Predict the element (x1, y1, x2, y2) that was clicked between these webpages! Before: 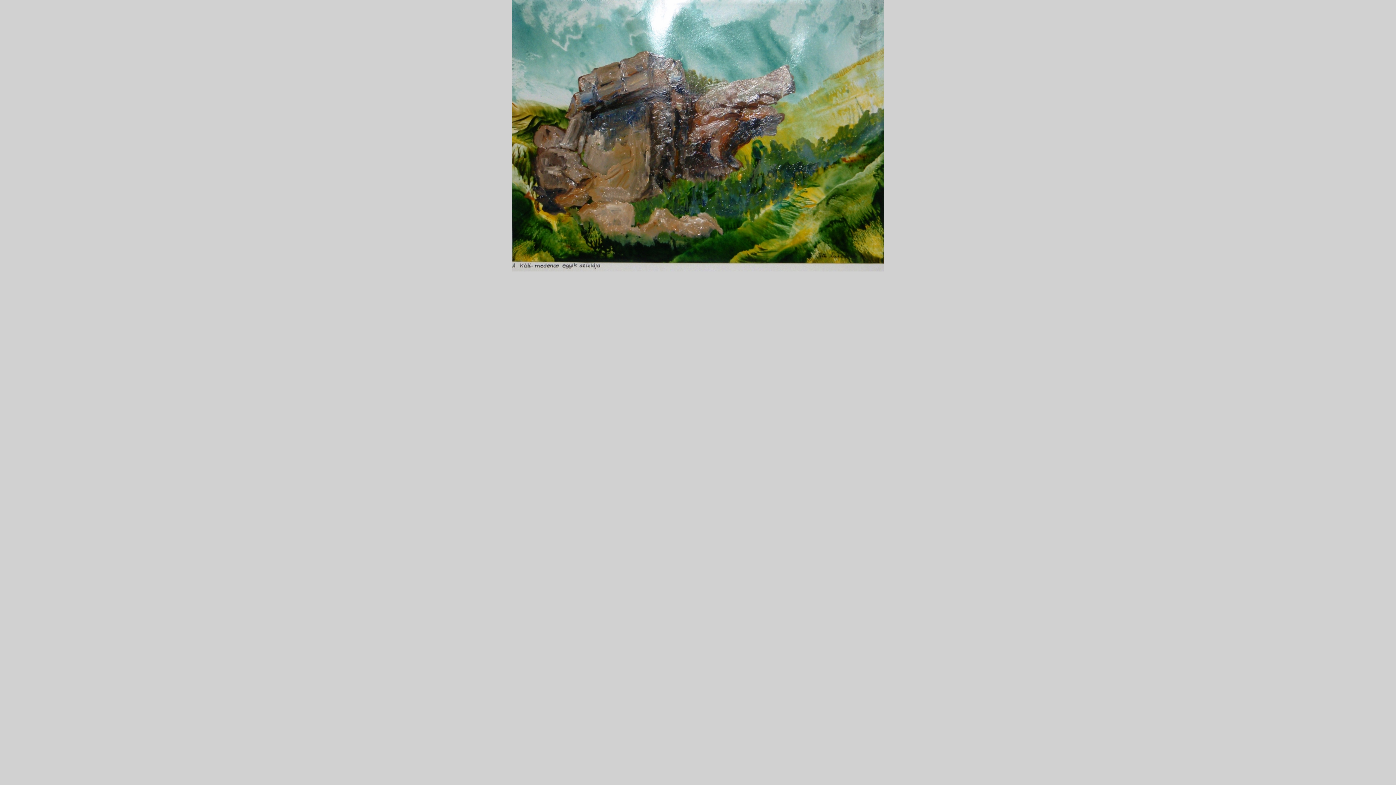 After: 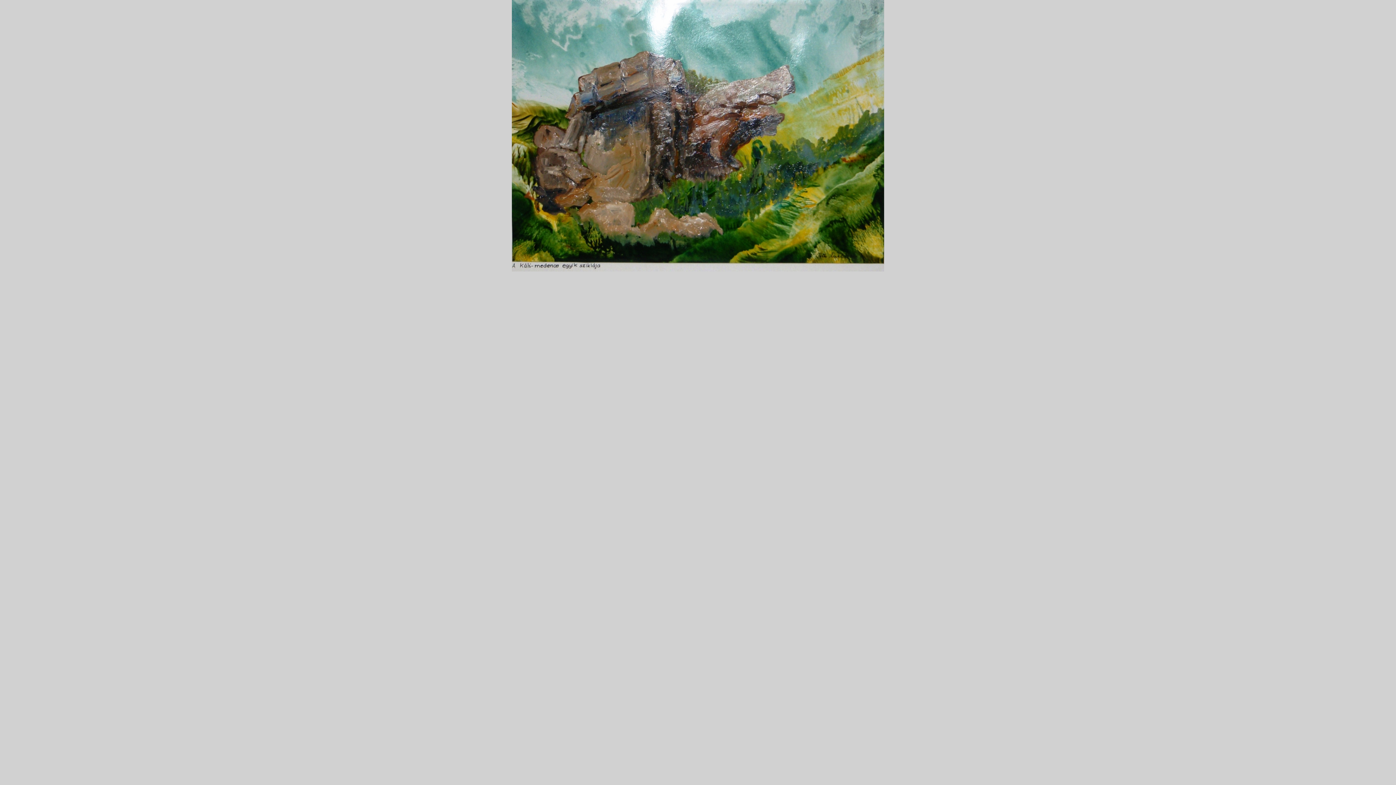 Action: bbox: (512, 268, 884, 272)